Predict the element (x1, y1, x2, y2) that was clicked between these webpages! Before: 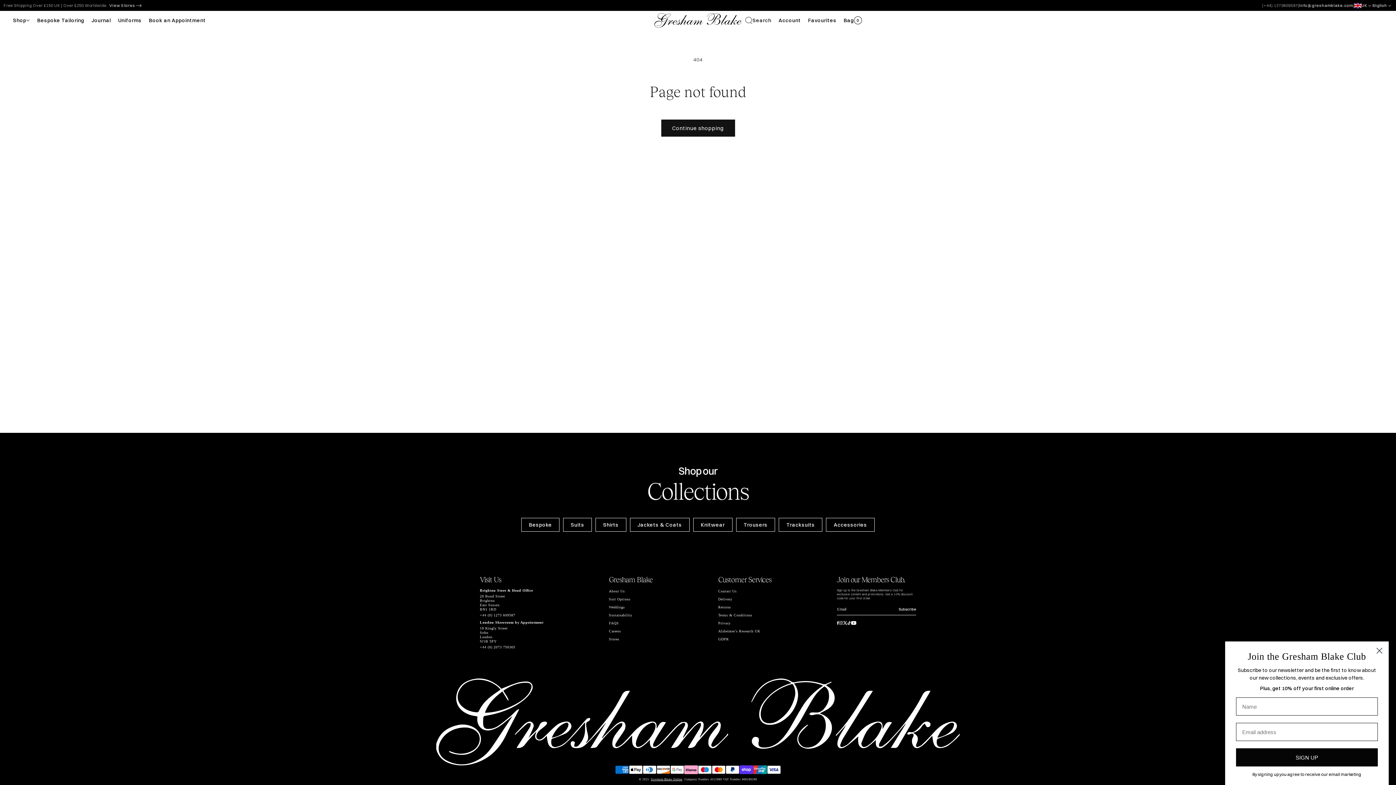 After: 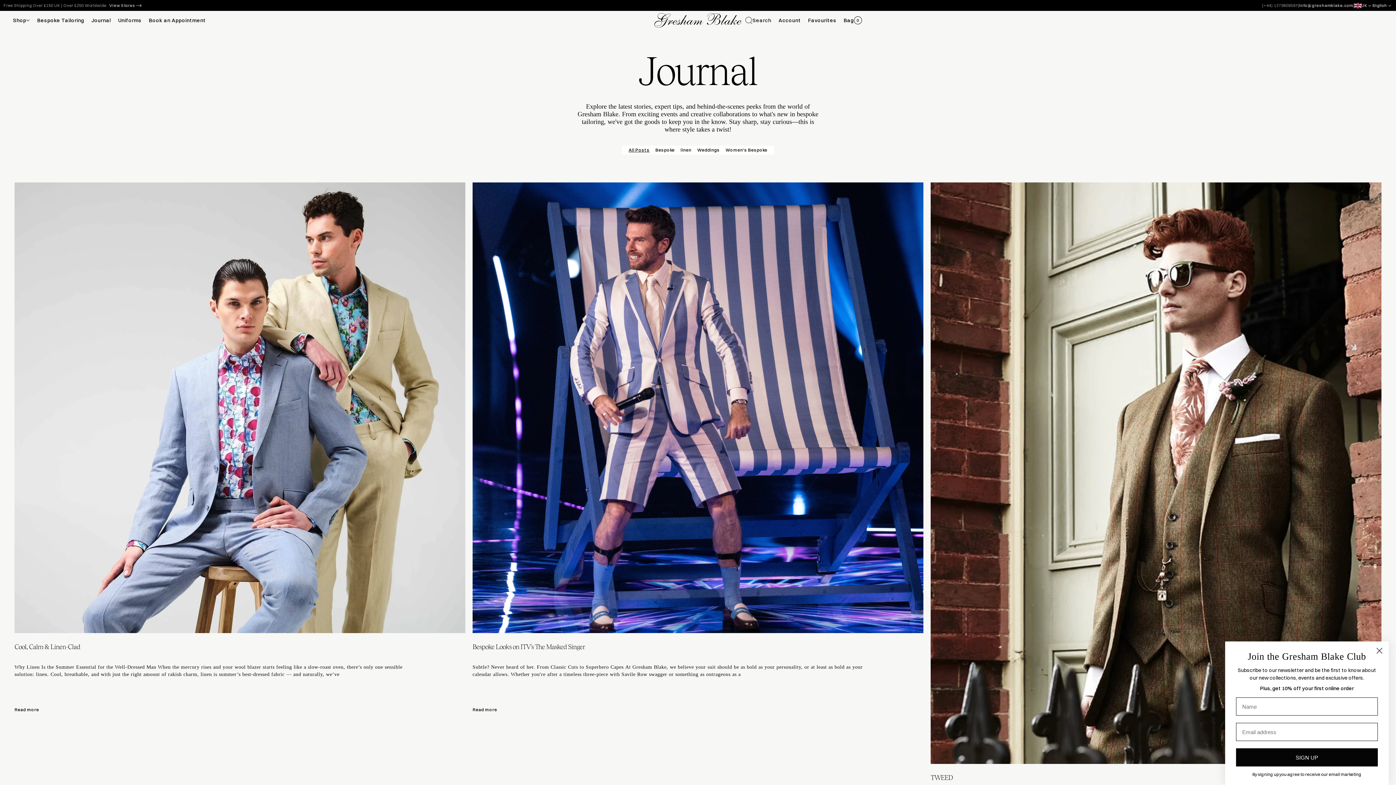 Action: bbox: (91, 17, 110, 23) label: Journal